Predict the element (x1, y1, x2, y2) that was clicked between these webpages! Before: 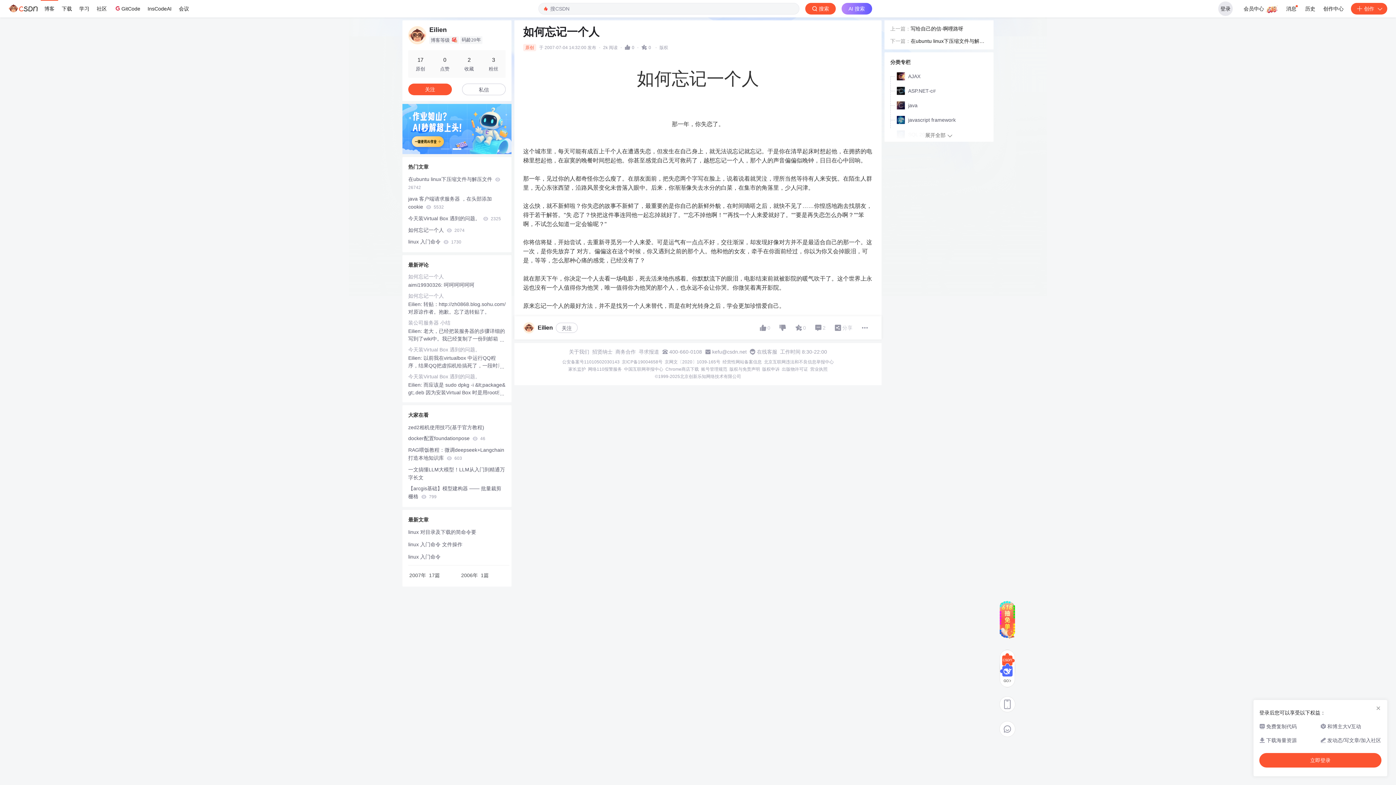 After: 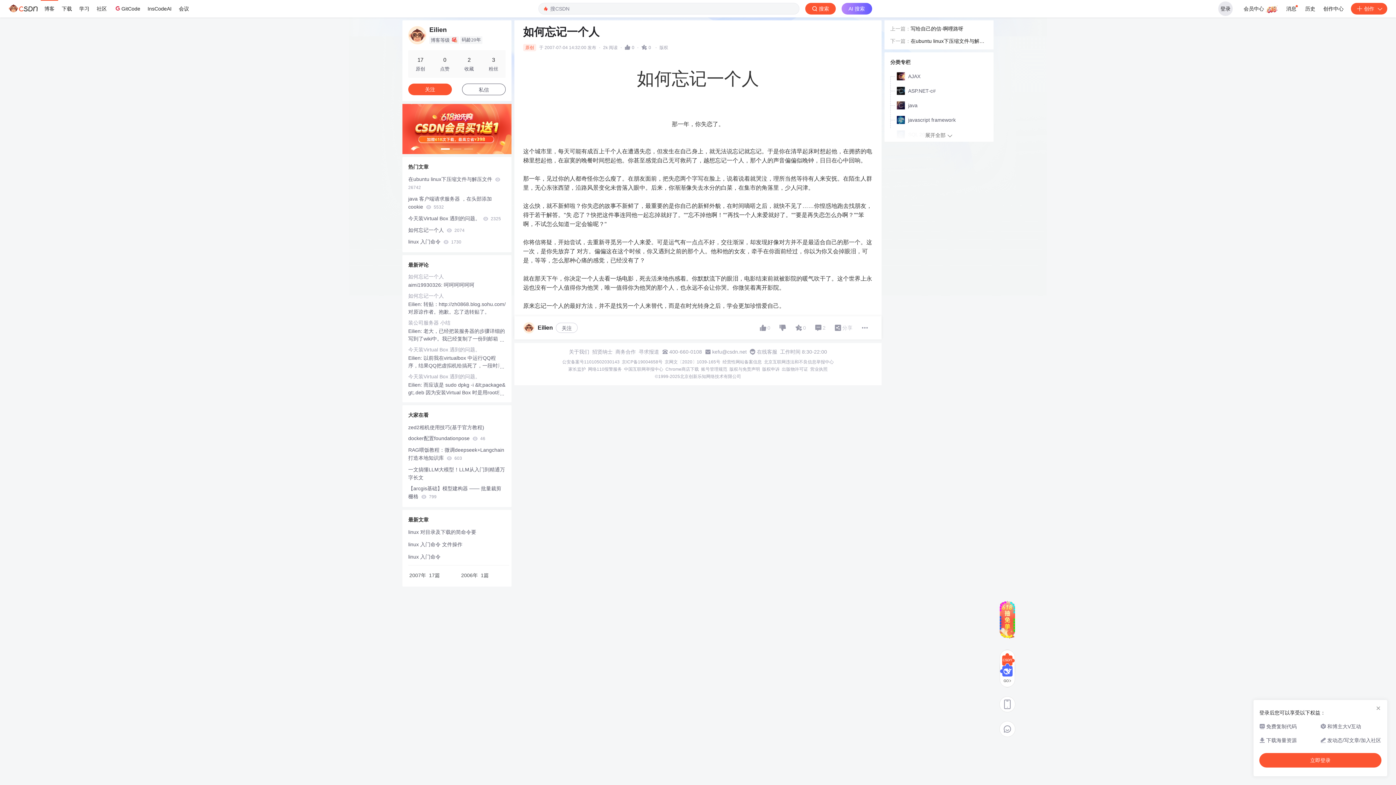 Action: bbox: (462, 83, 505, 95) label: 私信